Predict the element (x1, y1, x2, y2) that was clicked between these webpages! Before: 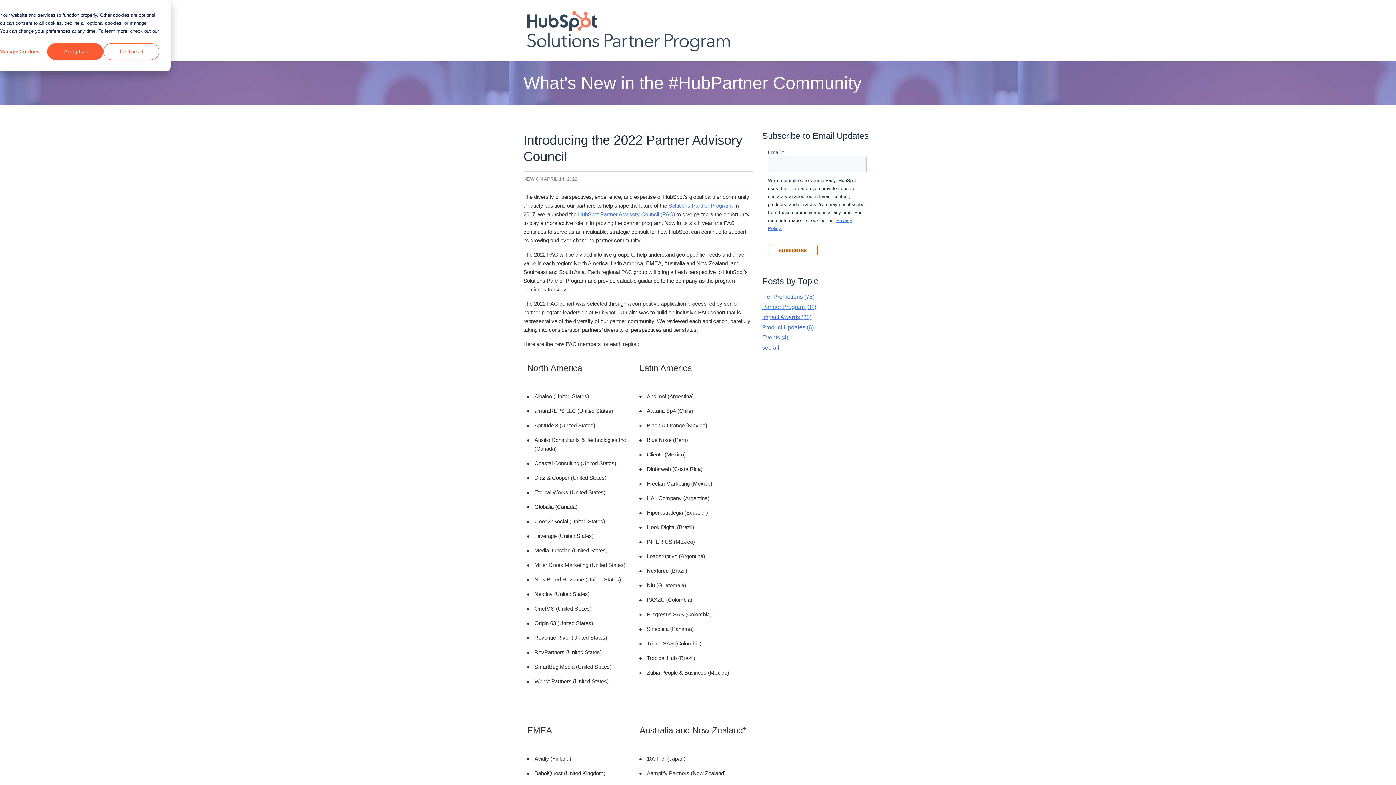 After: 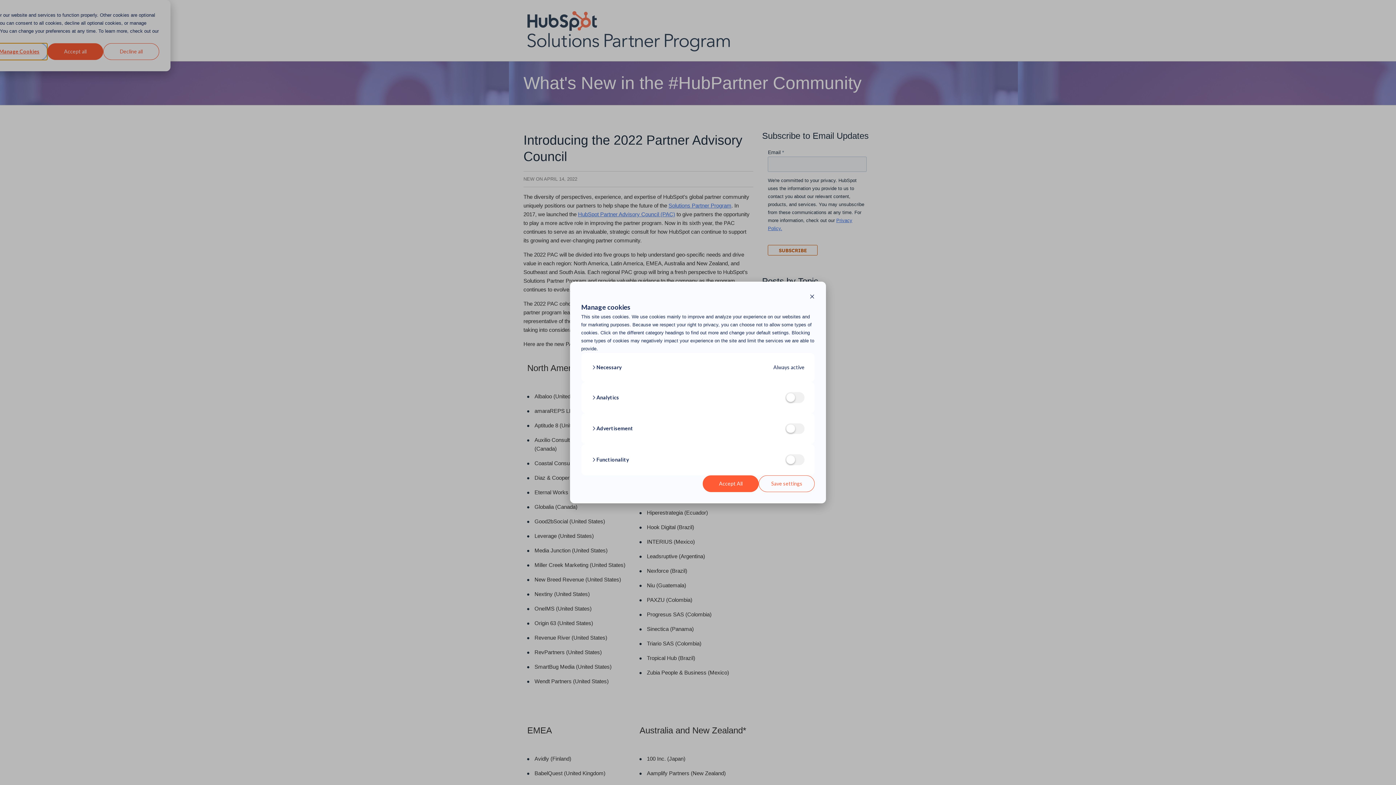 Action: label: Manage Cookies bbox: (-8, 43, 47, 59)